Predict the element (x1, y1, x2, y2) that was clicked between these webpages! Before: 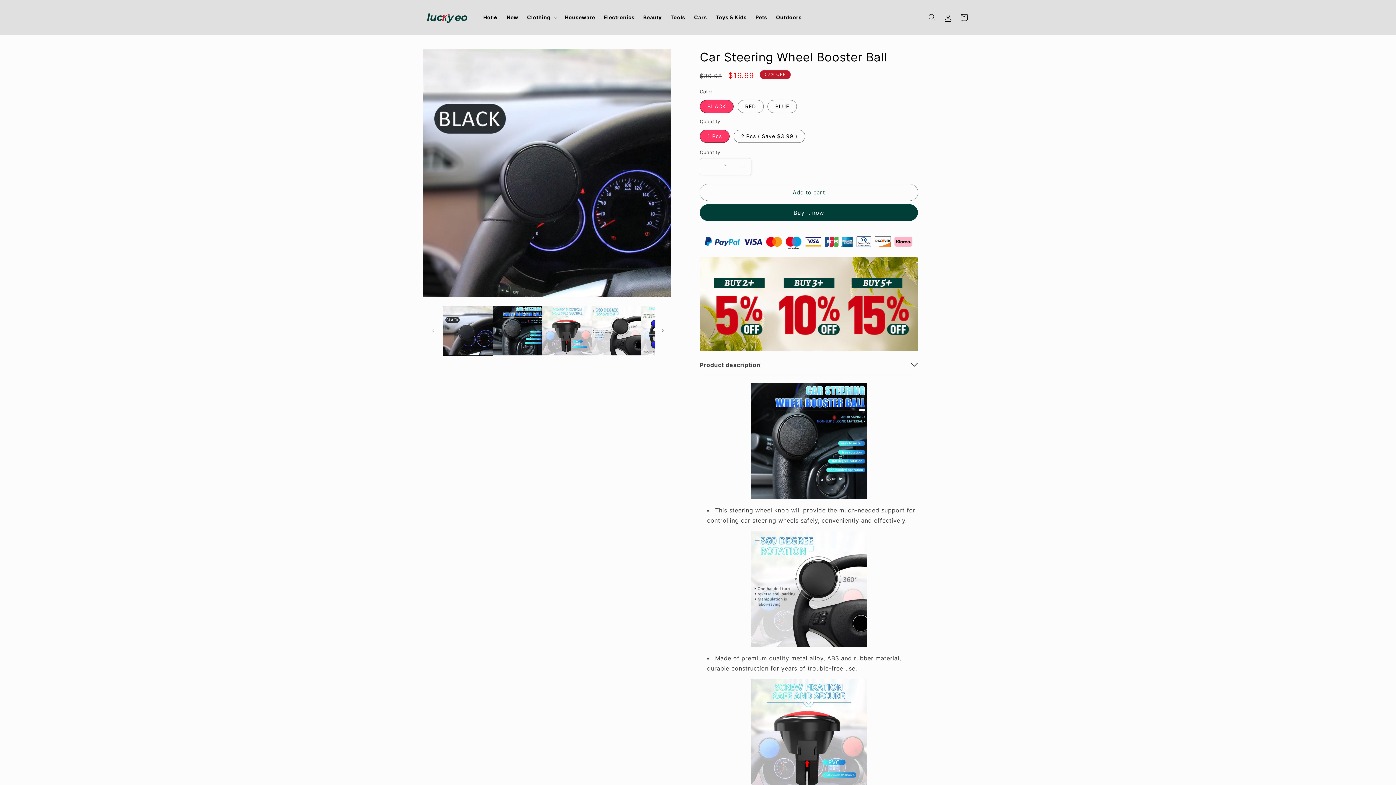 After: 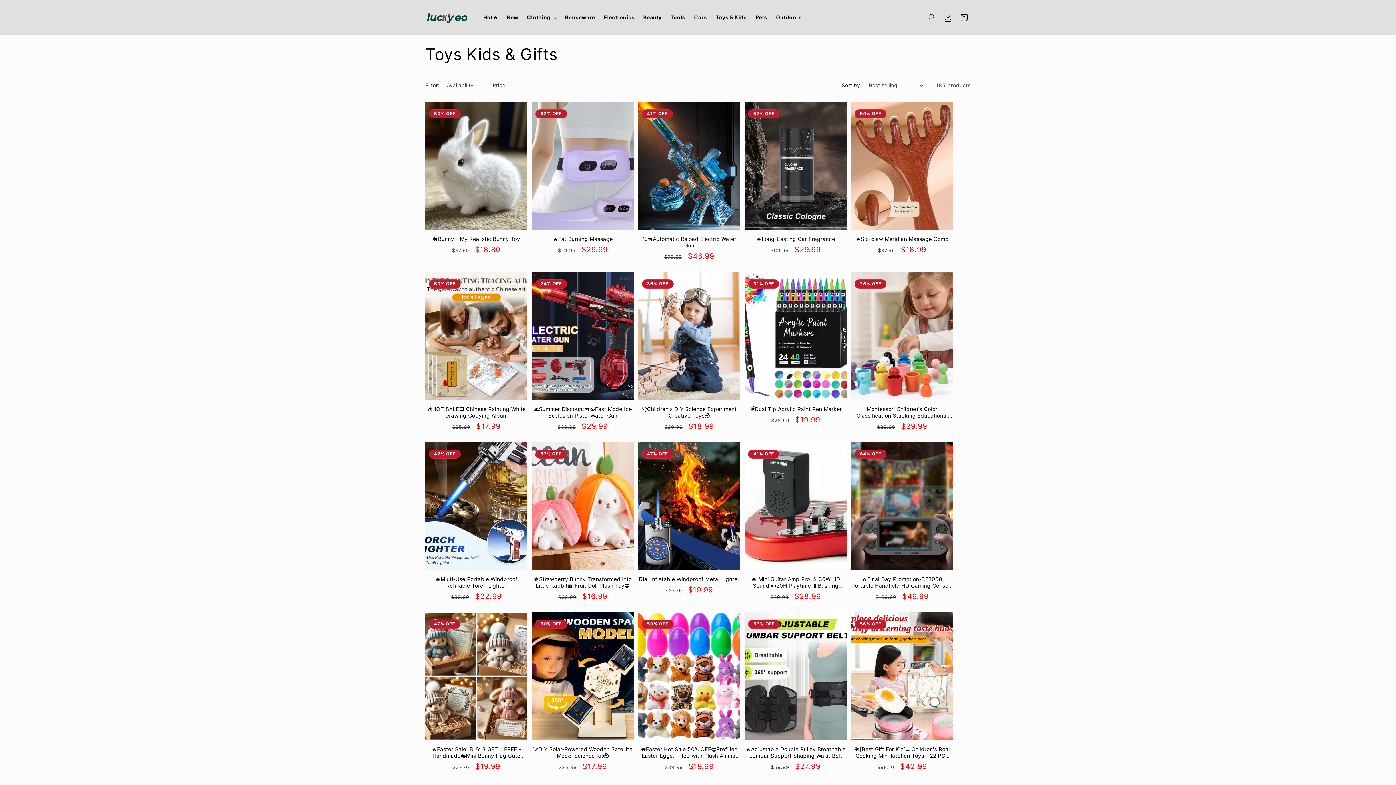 Action: bbox: (711, 9, 751, 25) label: Toys & Kids